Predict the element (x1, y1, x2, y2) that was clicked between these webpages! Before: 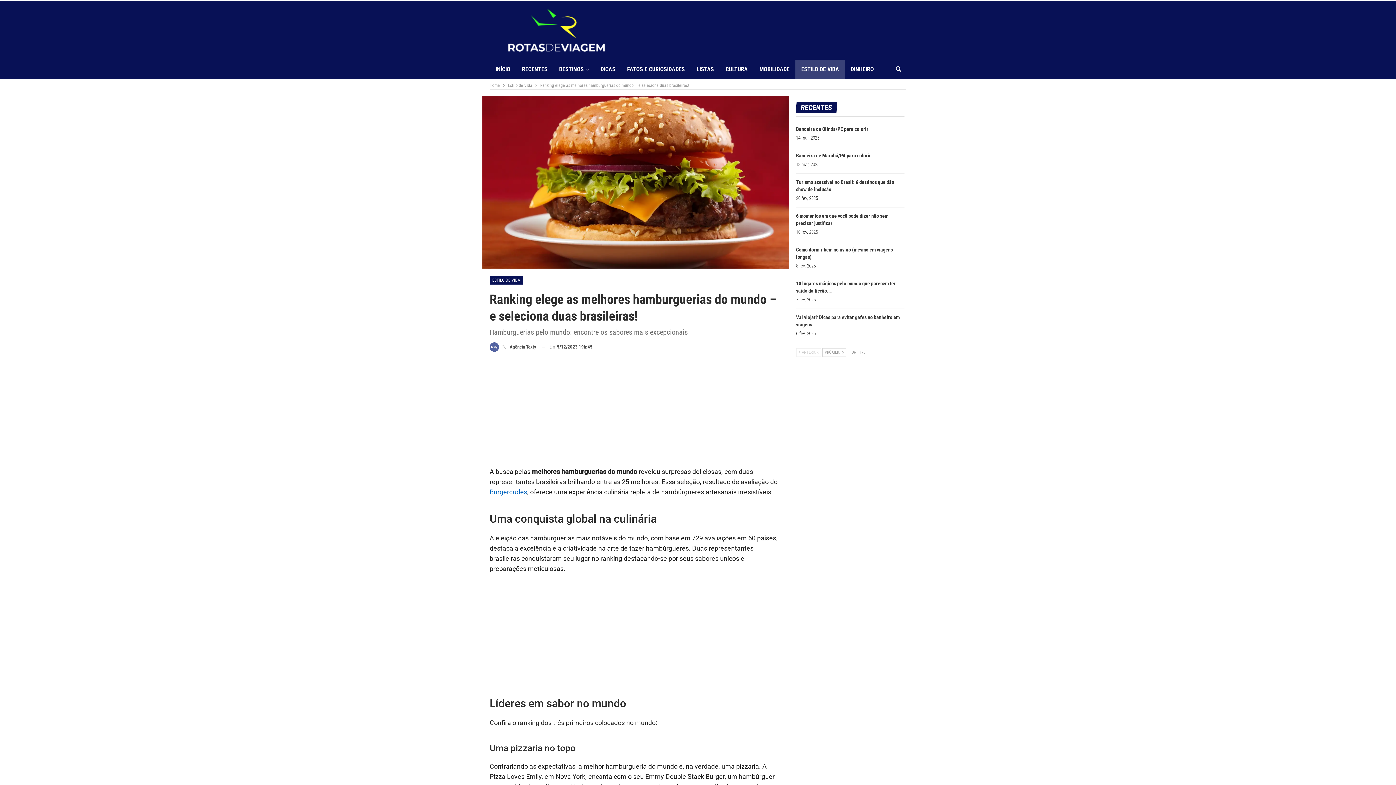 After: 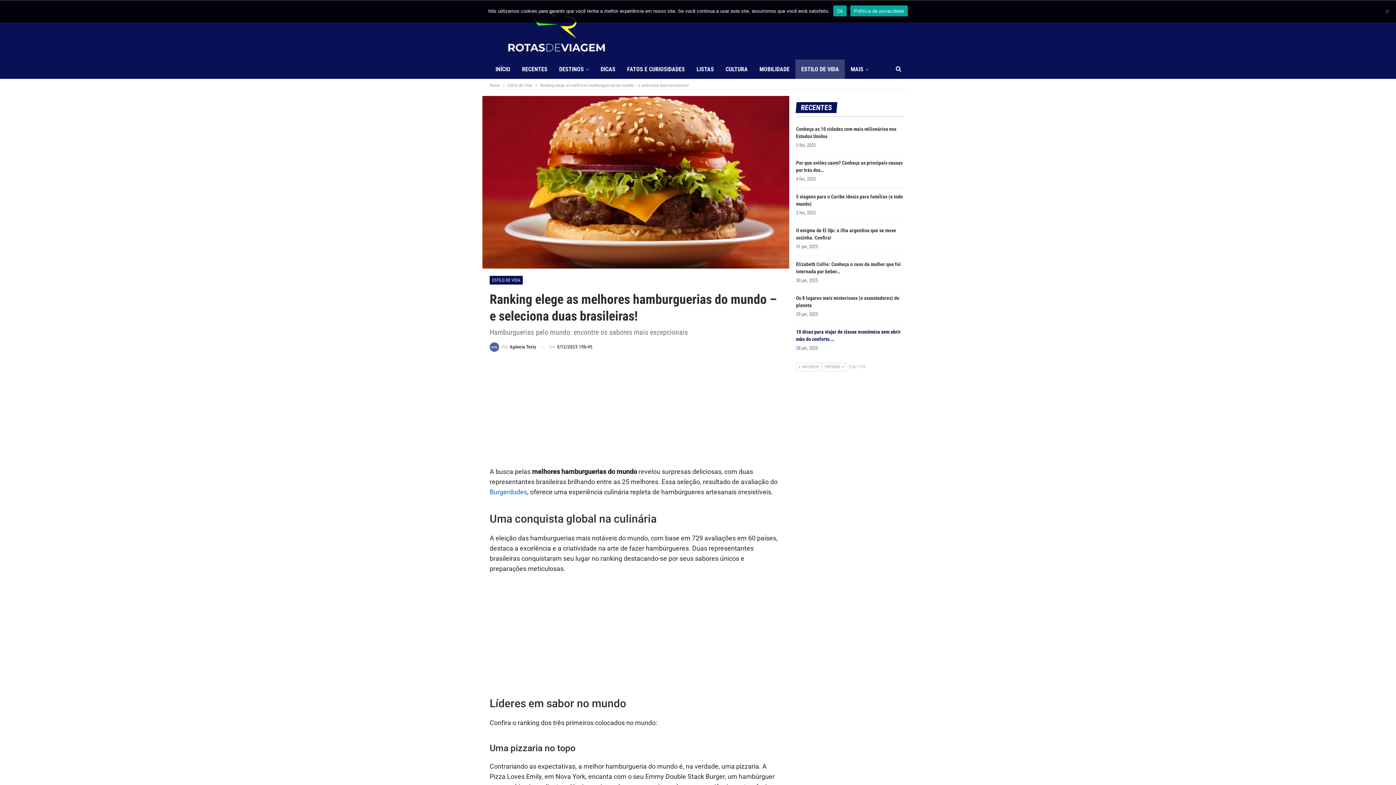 Action: bbox: (822, 348, 846, 357) label: PRÓXIMO 